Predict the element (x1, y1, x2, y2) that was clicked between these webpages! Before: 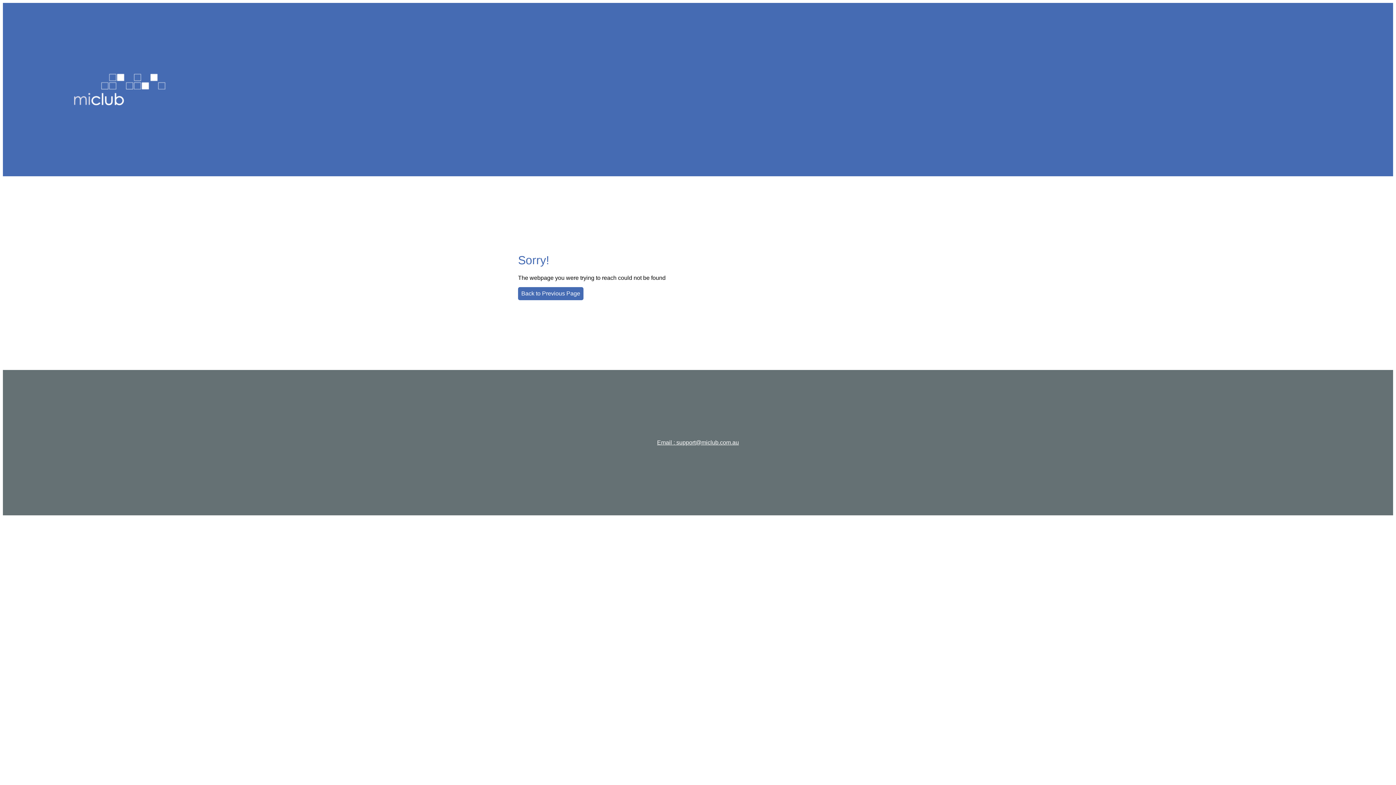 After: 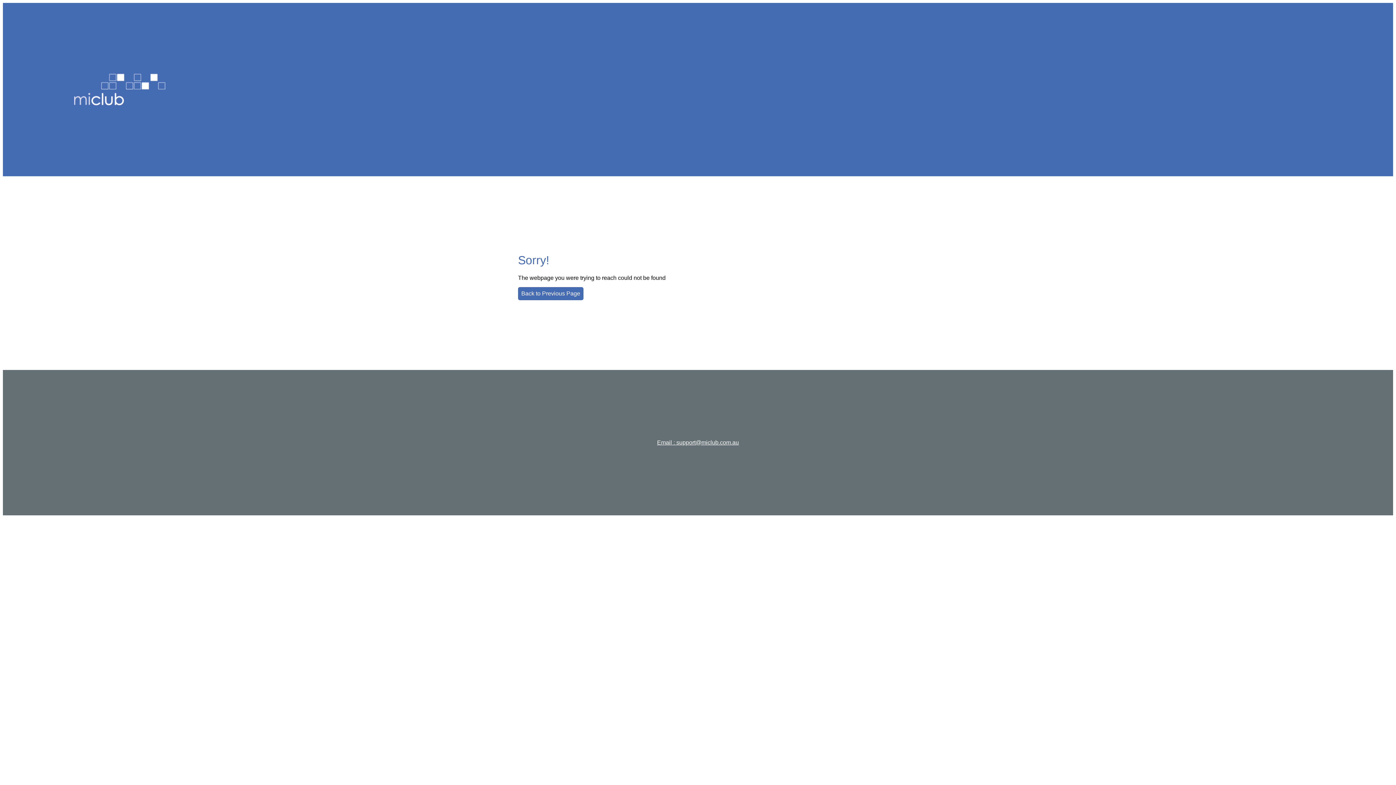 Action: label: Email : support@miclub.com.au bbox: (657, 439, 739, 445)